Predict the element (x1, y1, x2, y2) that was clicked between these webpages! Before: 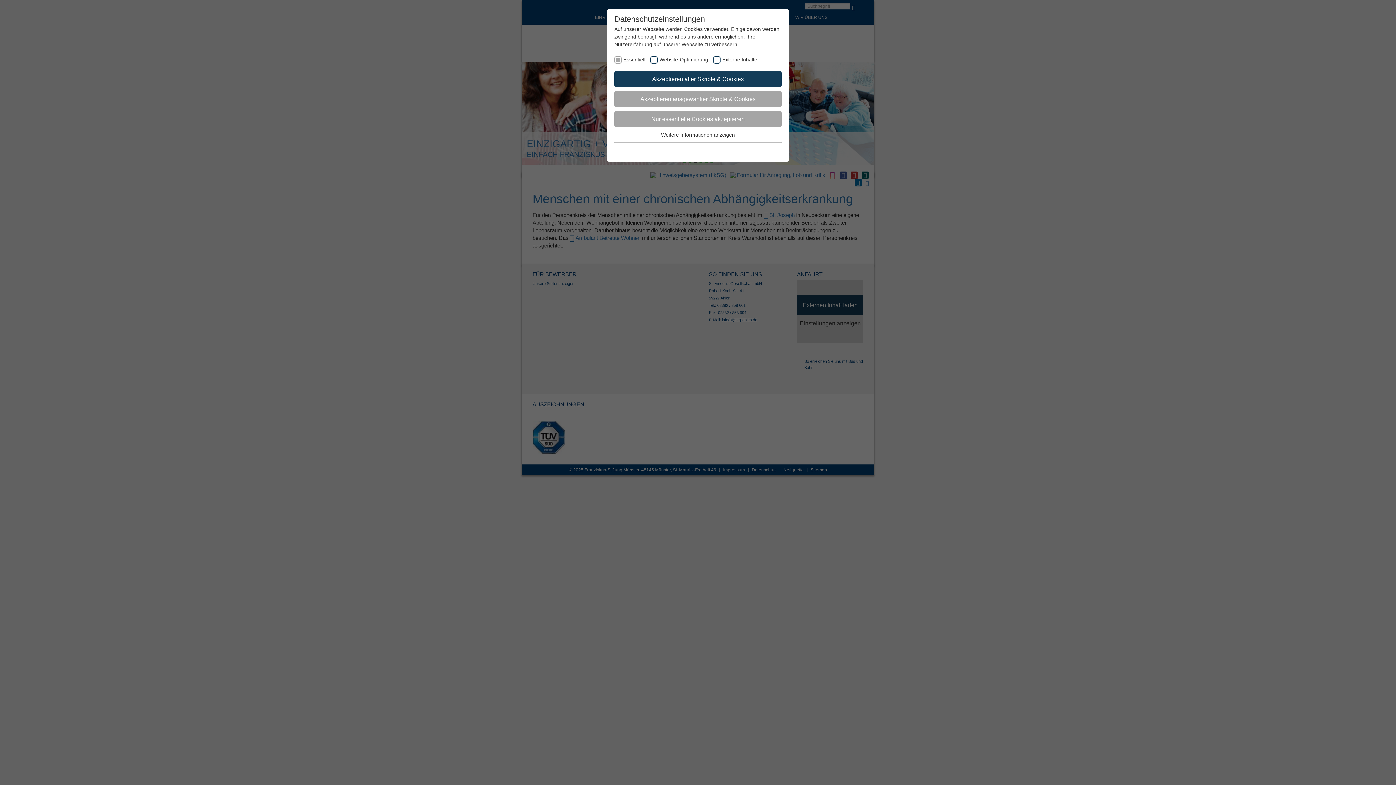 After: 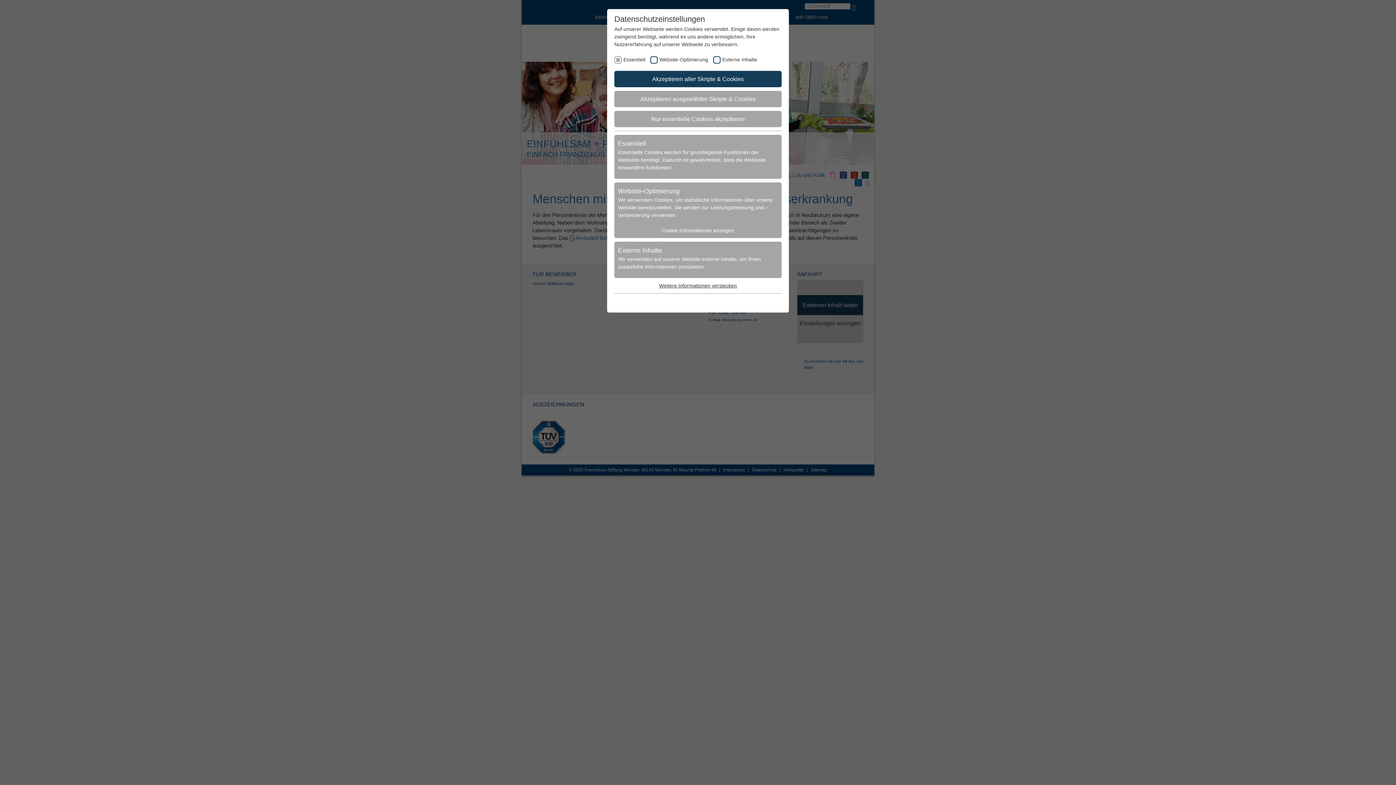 Action: label: Weitere Informationen anzeigen bbox: (661, 132, 735, 137)